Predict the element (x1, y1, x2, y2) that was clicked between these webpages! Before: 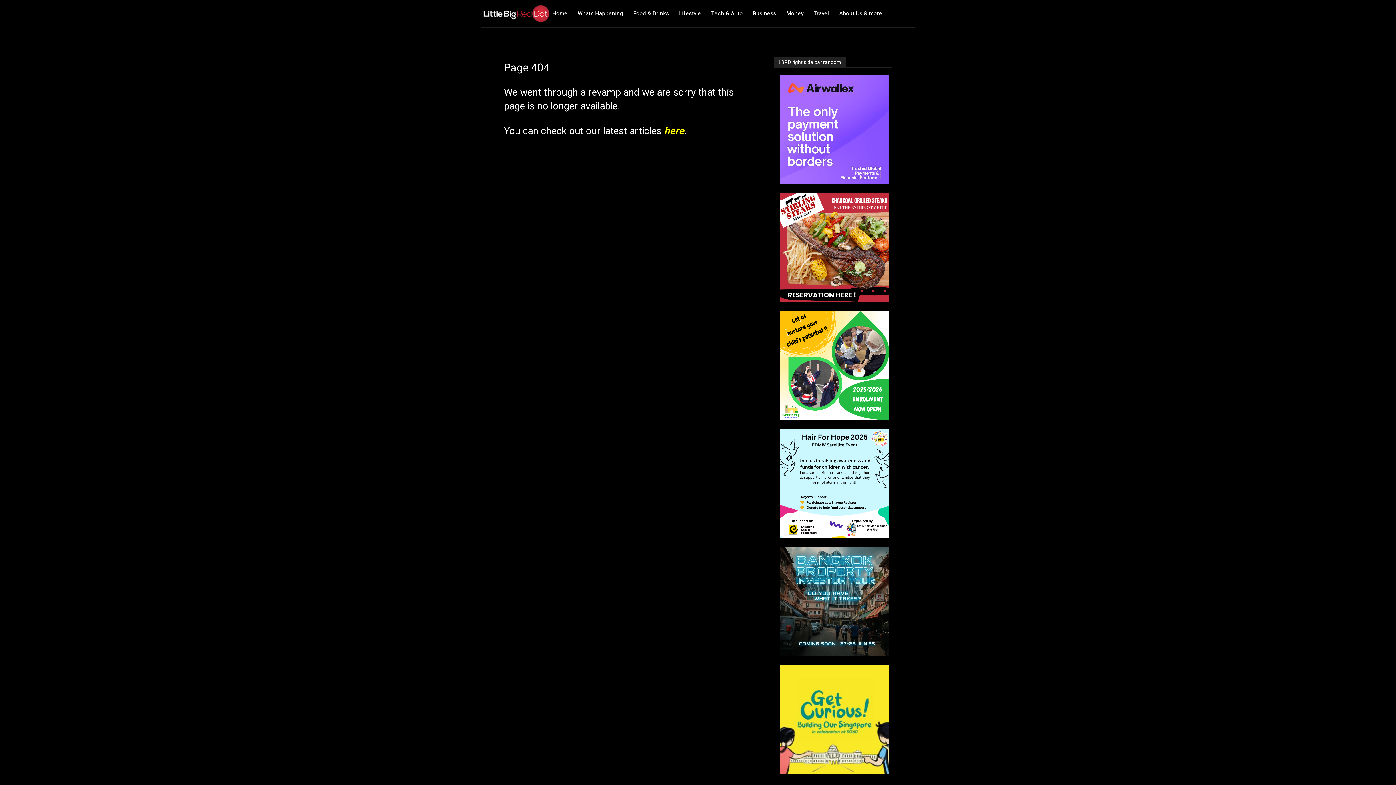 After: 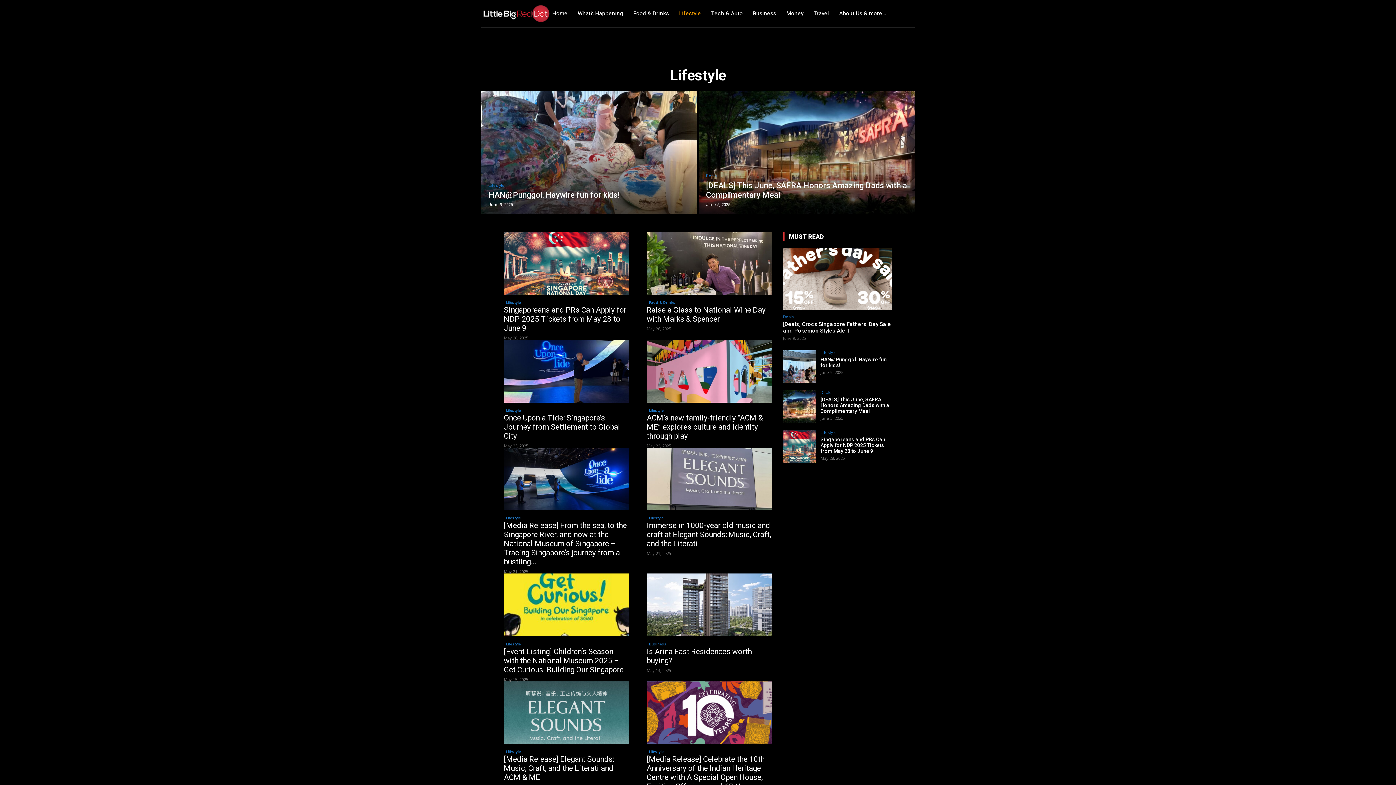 Action: label: Lifestyle bbox: (679, 0, 701, 27)